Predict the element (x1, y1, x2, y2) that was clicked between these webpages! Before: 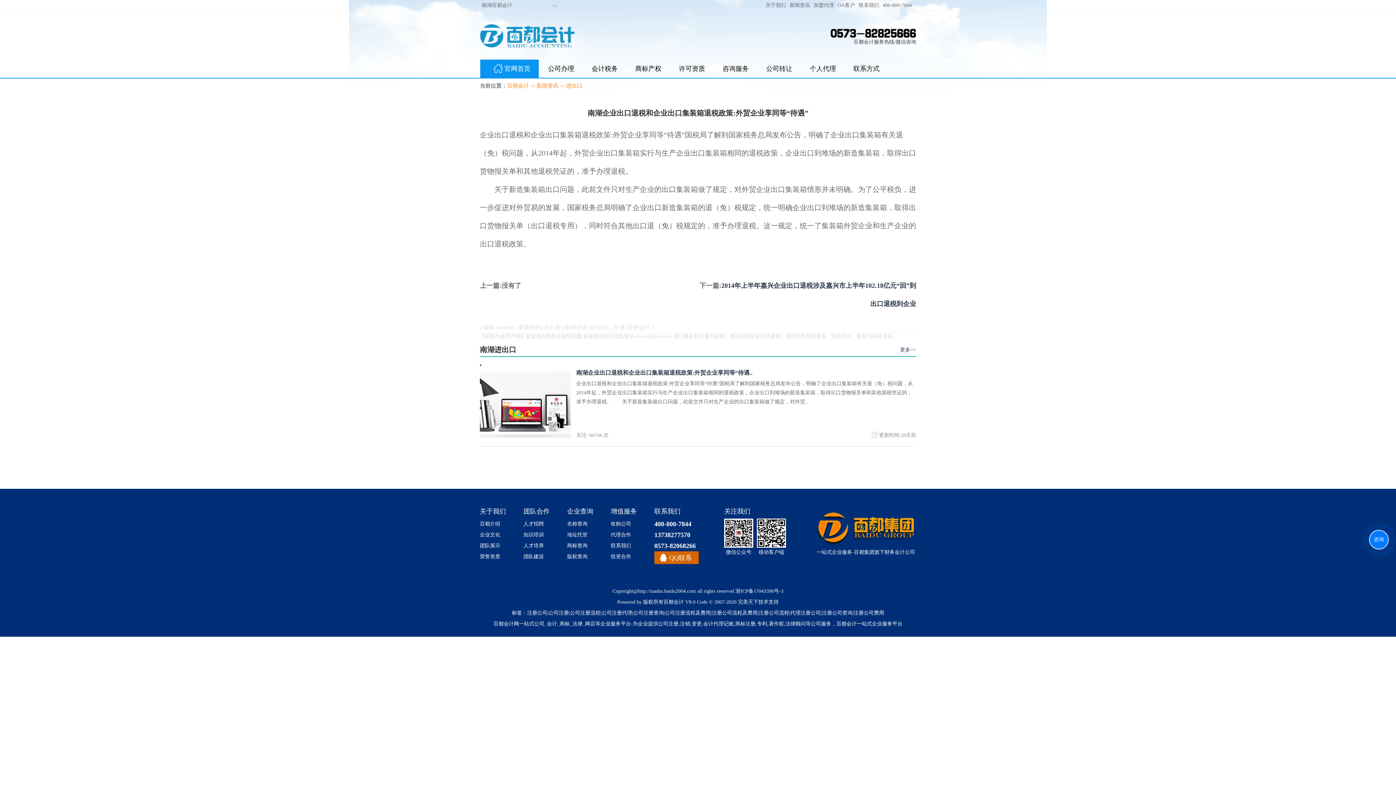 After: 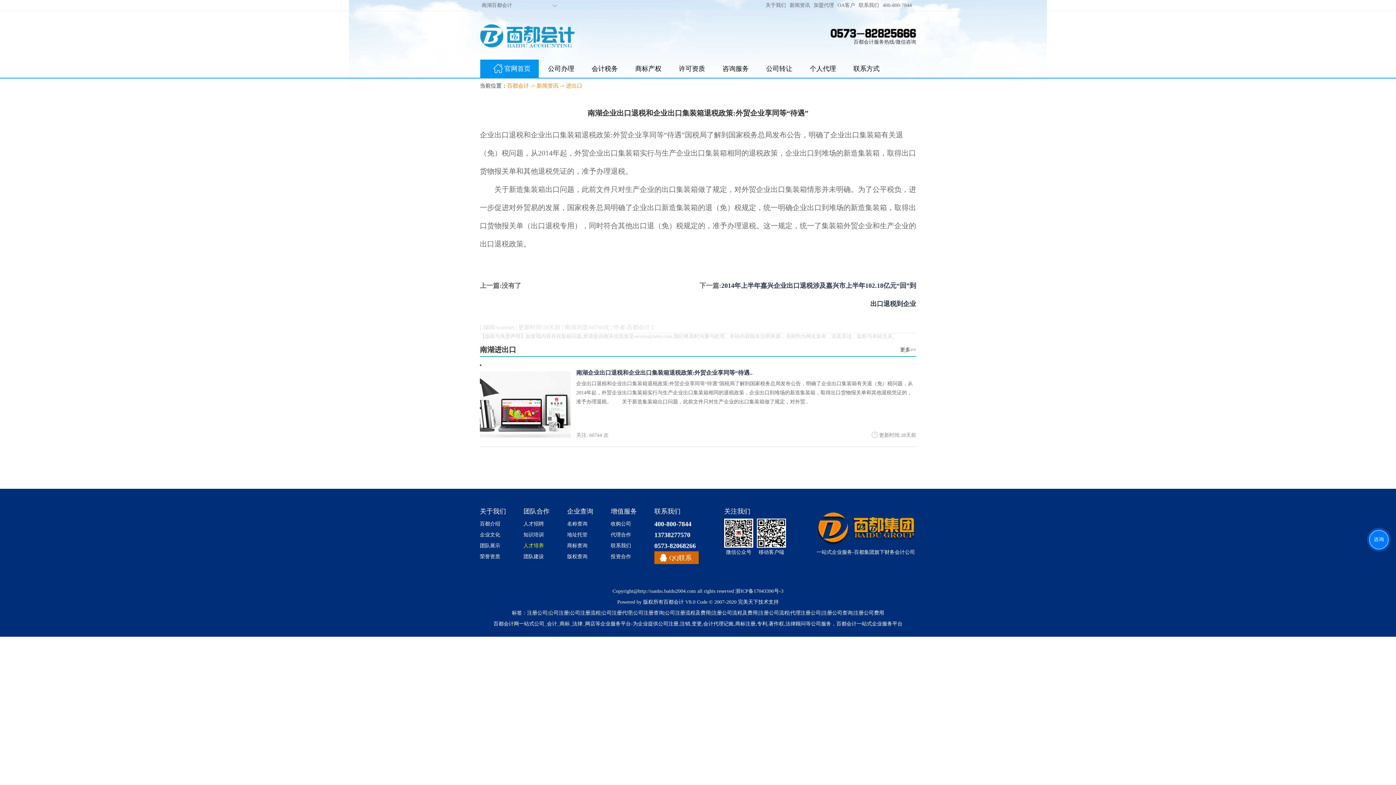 Action: bbox: (523, 543, 544, 548) label: 人才培养